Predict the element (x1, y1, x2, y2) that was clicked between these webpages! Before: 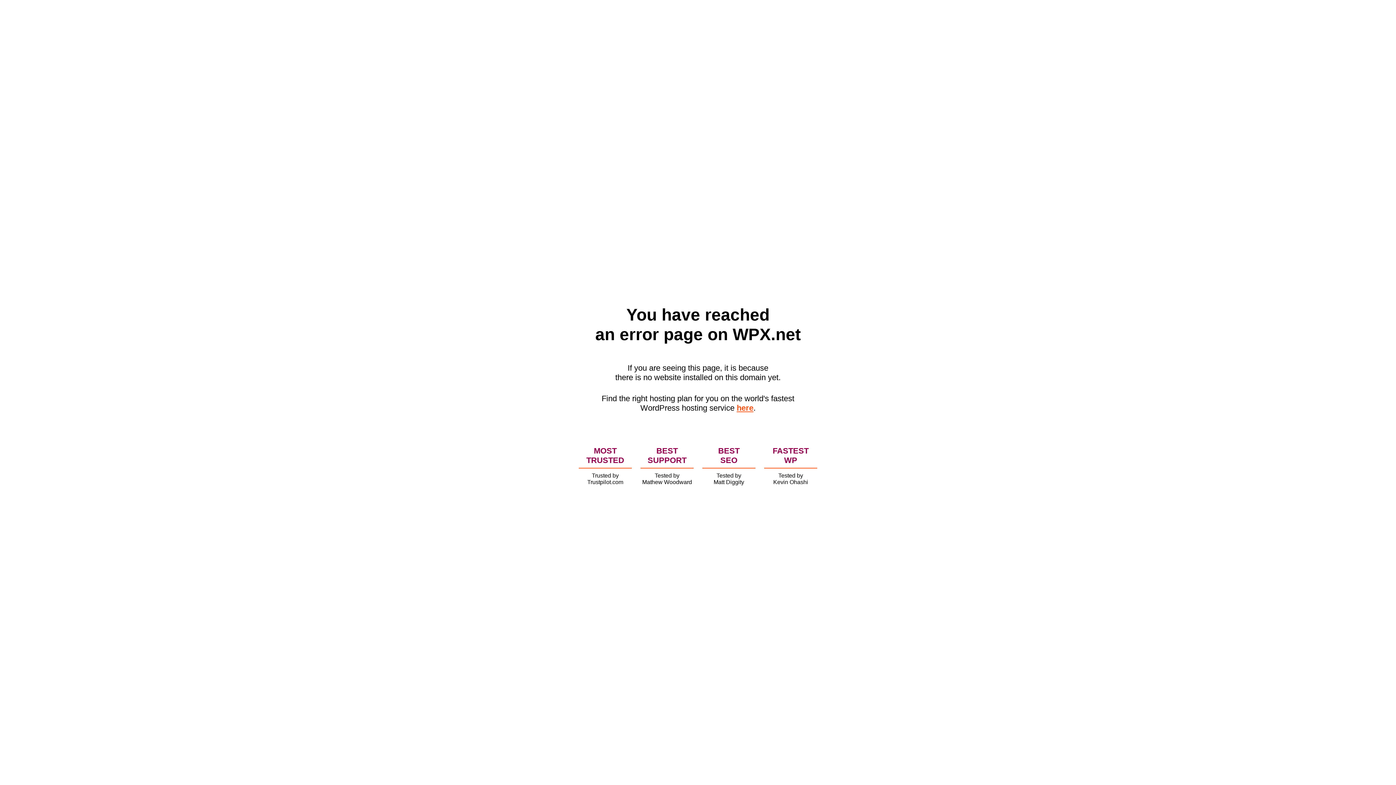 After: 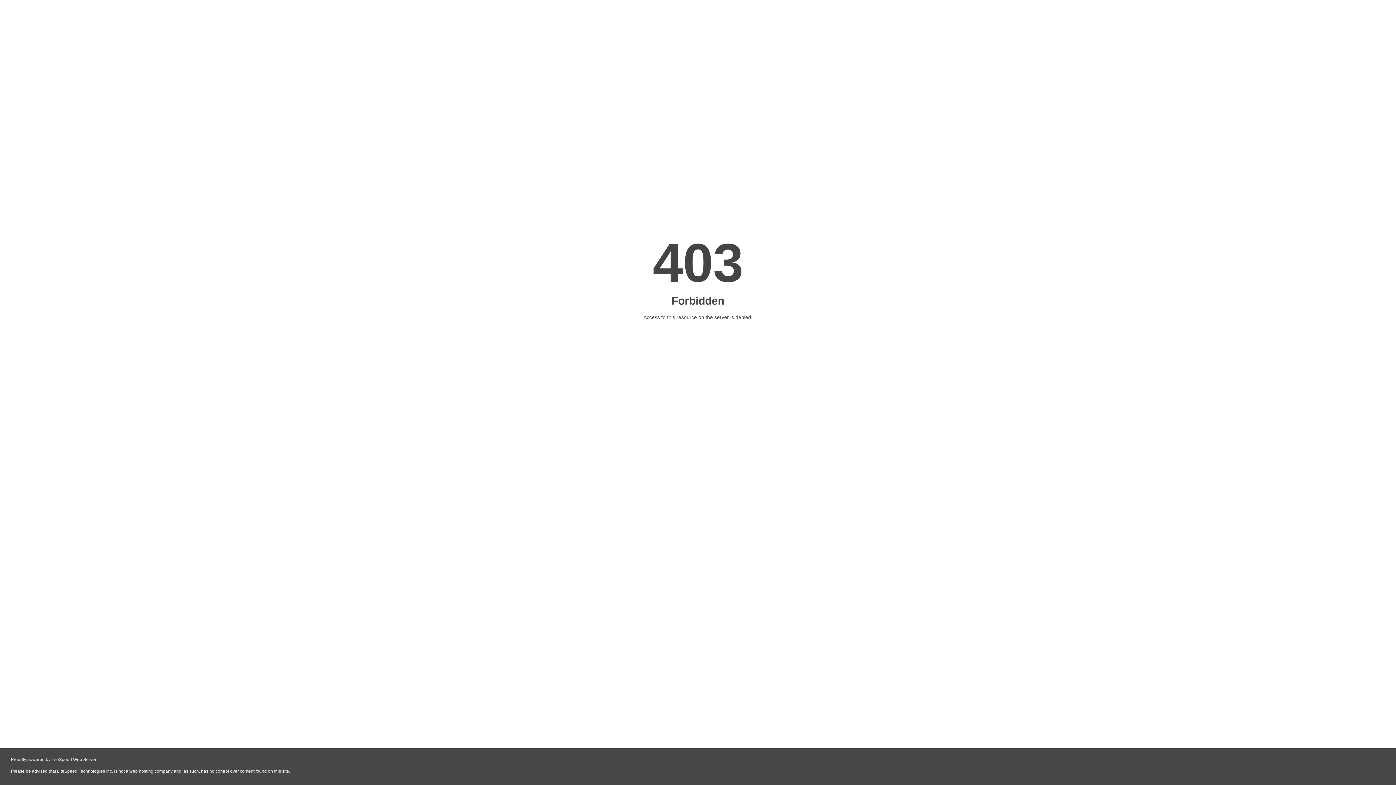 Action: label: here bbox: (736, 403, 753, 412)